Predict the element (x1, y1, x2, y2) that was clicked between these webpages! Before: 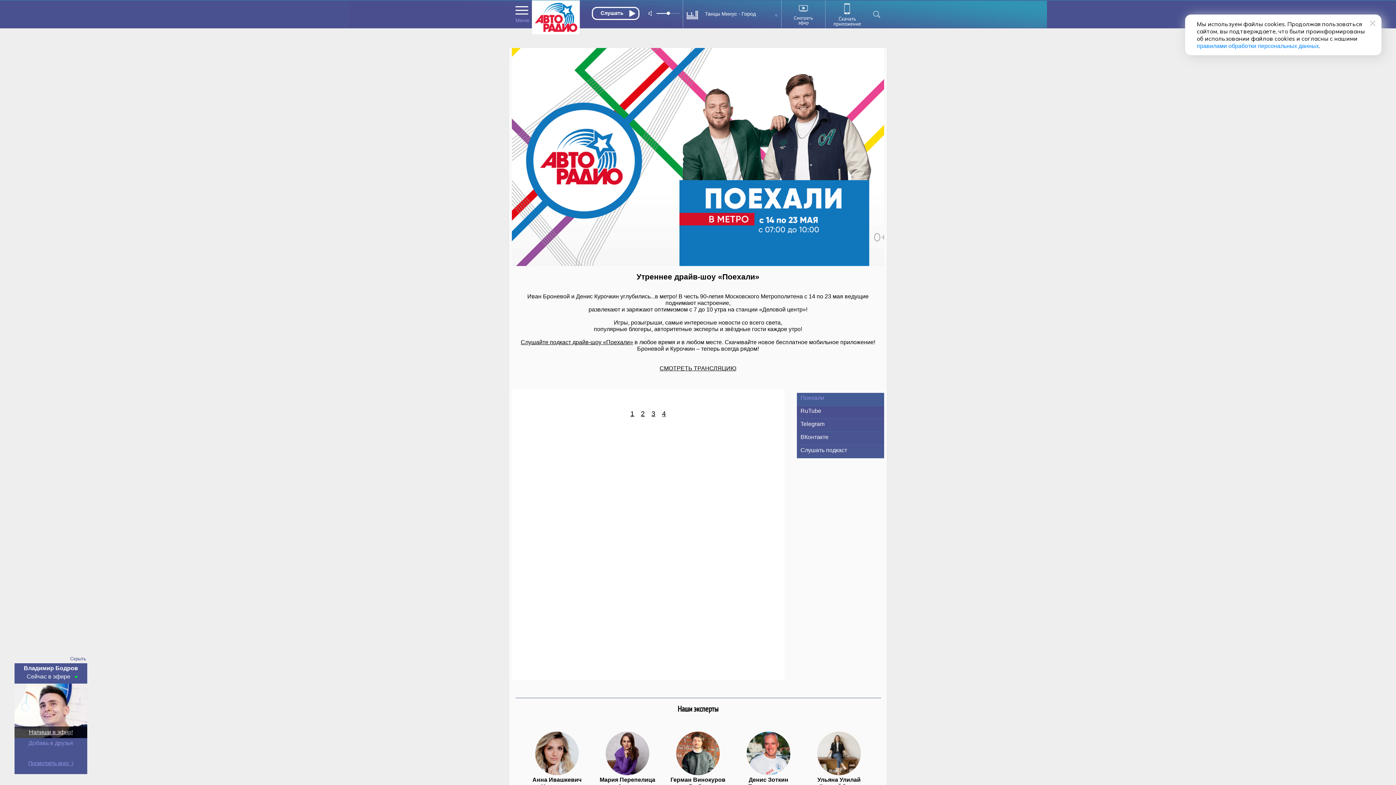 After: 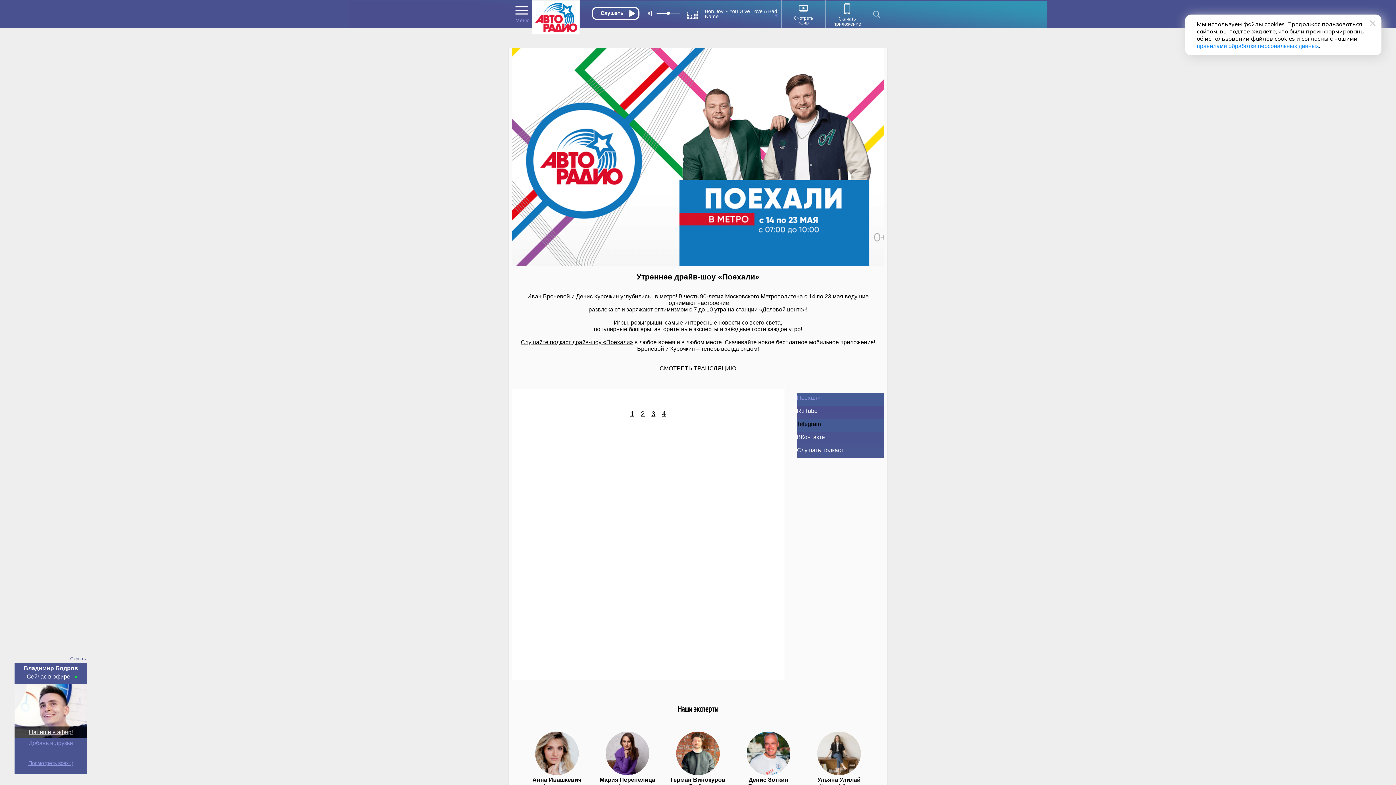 Action: label: Telegram bbox: (800, 421, 888, 427)